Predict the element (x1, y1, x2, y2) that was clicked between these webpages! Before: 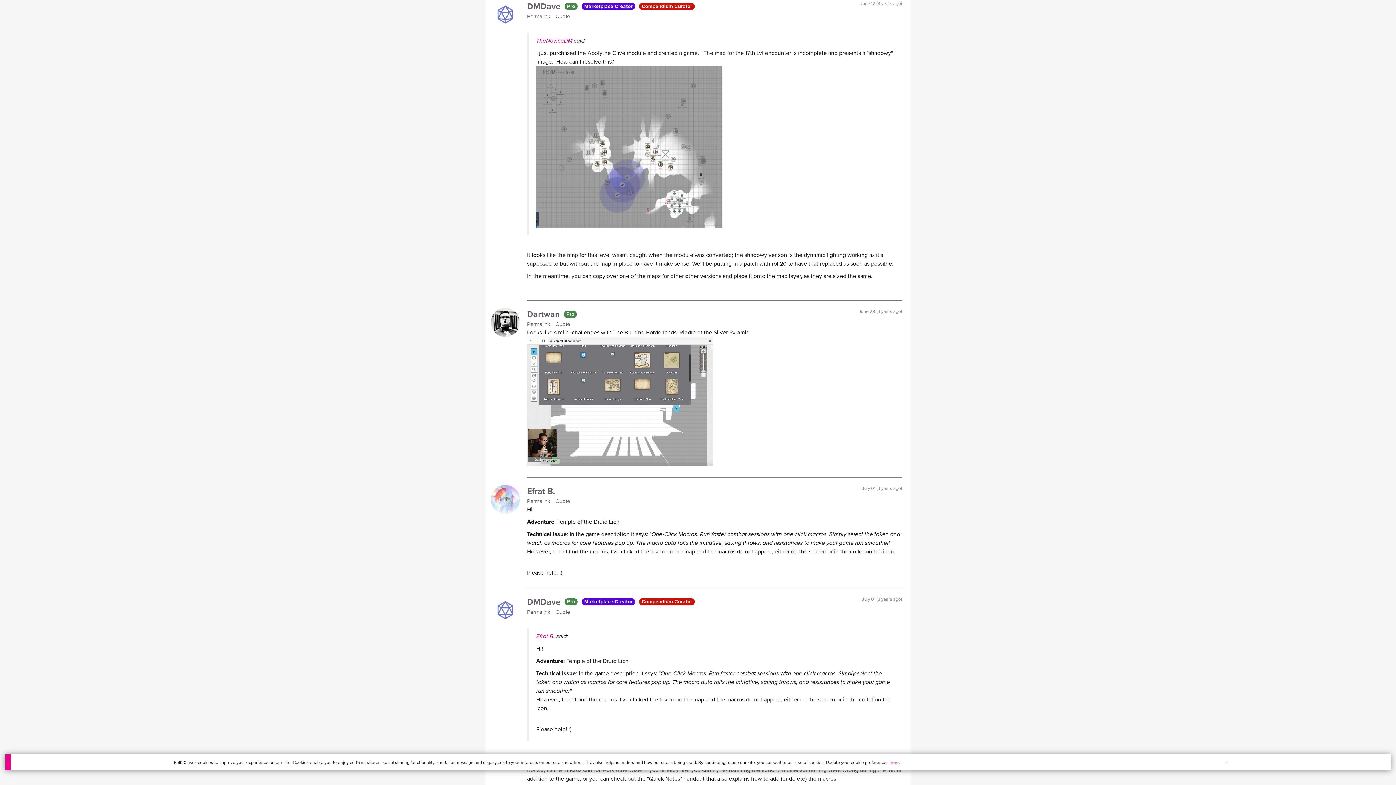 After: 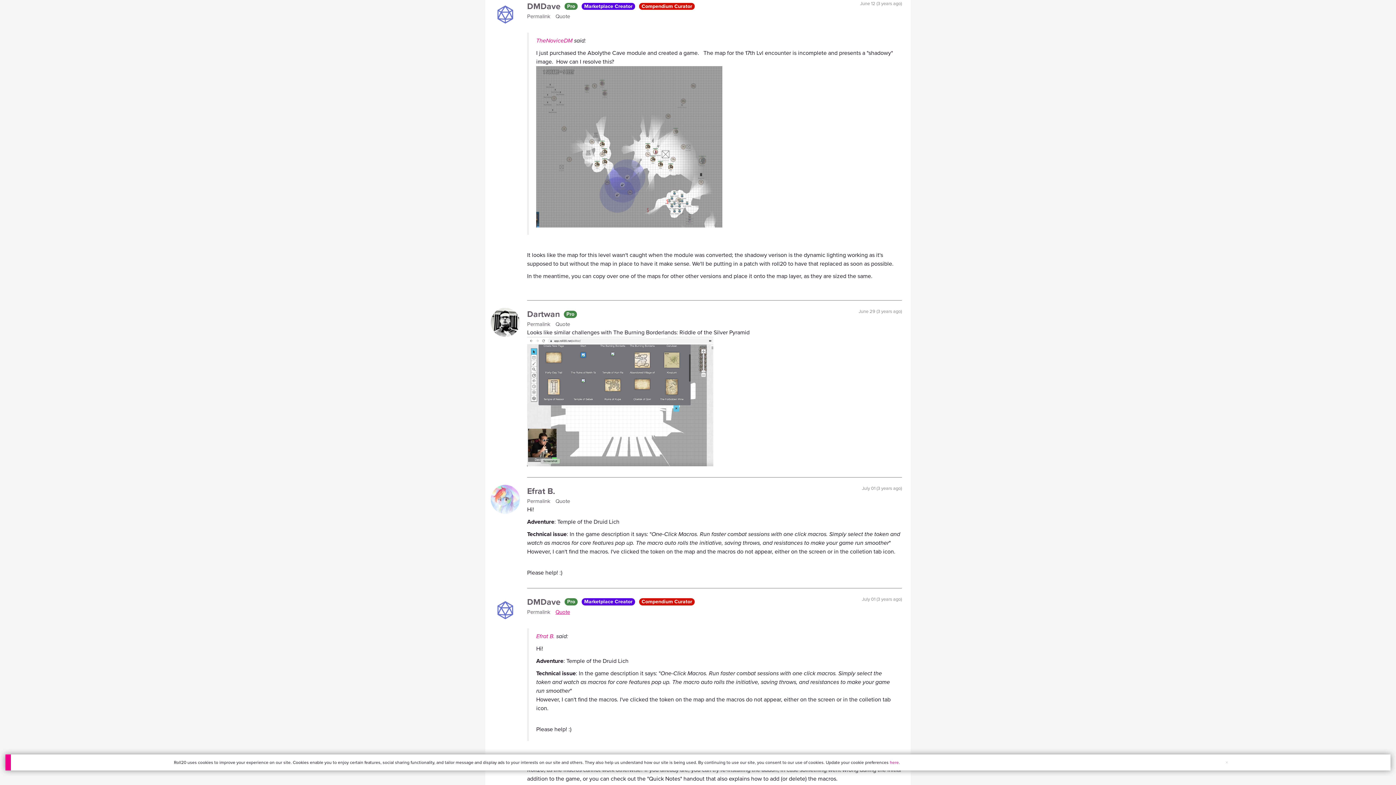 Action: bbox: (555, 608, 573, 616) label: Quote